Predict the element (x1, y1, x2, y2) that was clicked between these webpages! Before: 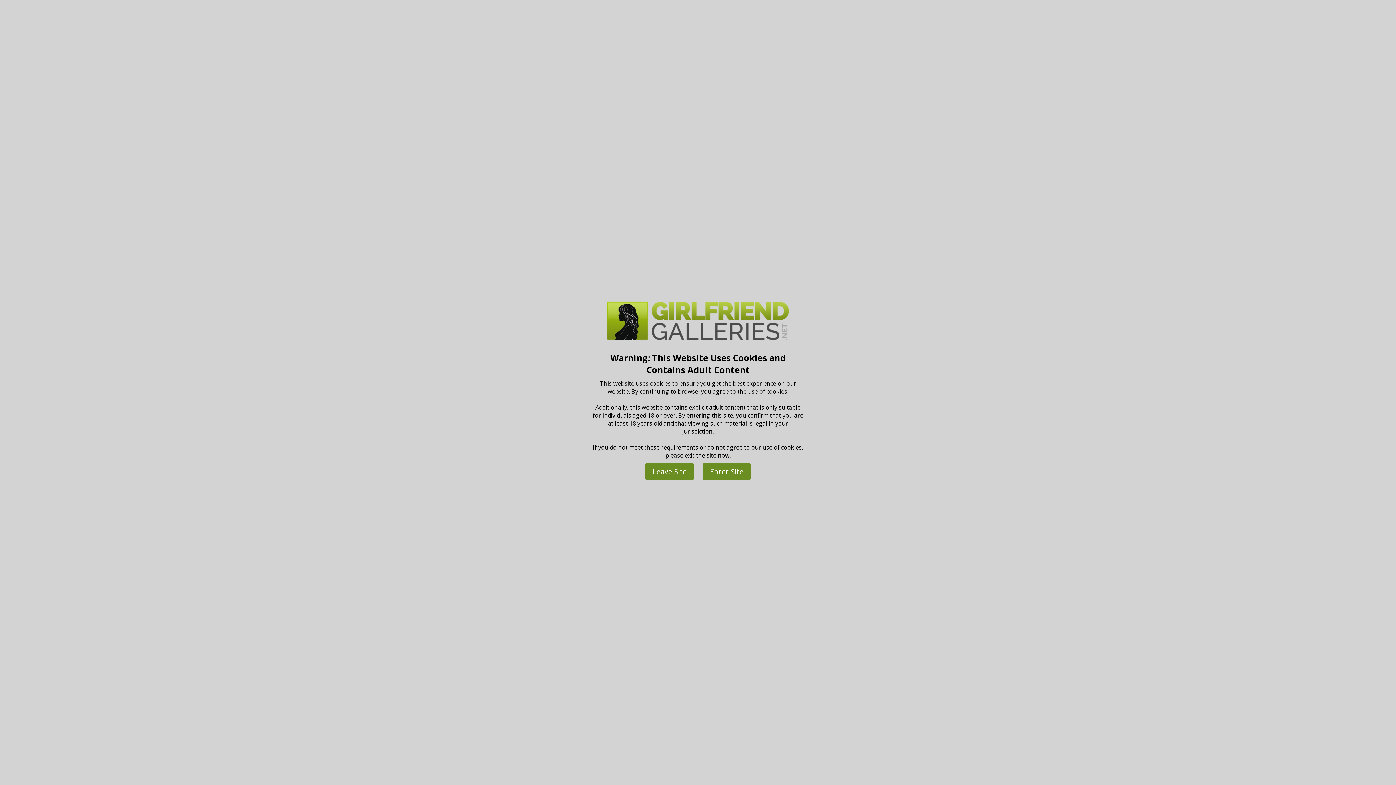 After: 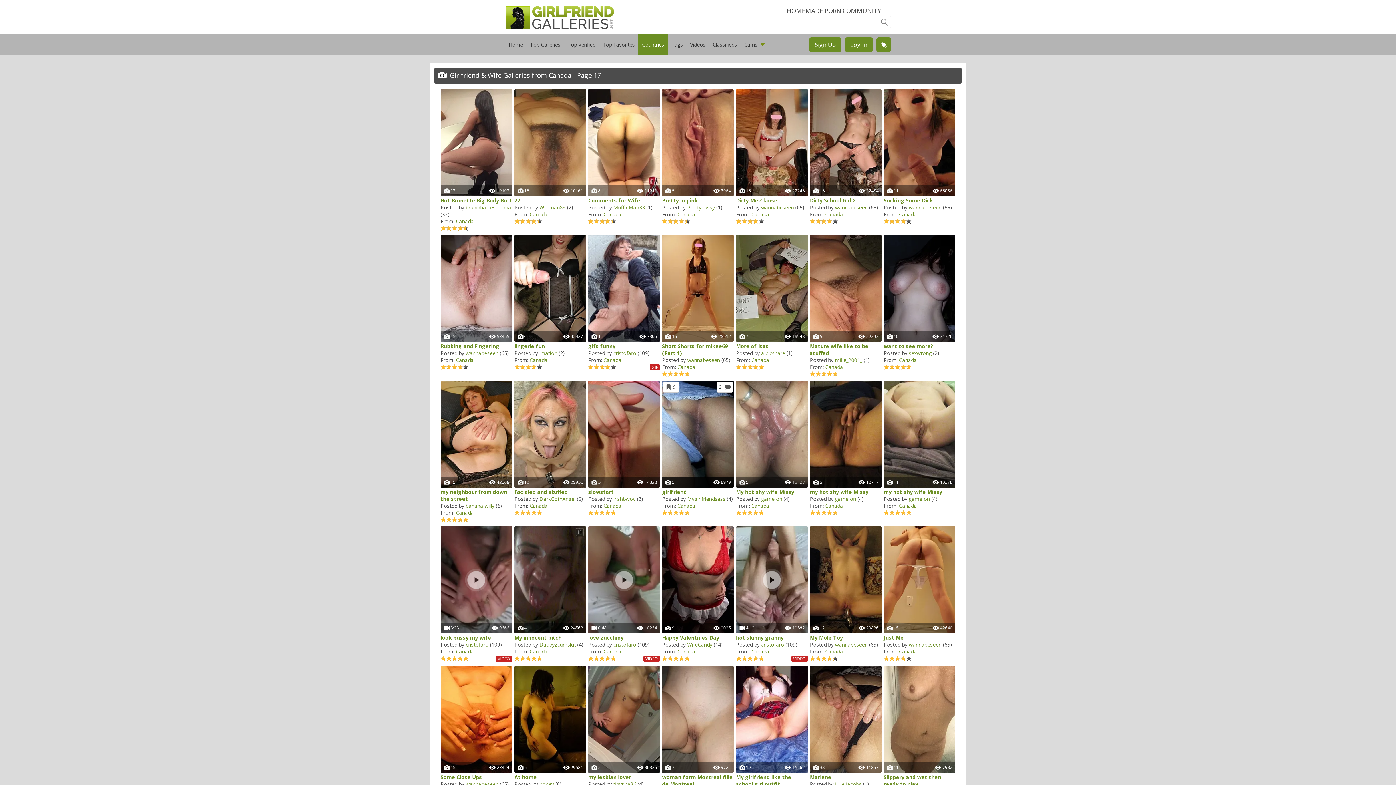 Action: label: Enter Site bbox: (702, 463, 750, 480)